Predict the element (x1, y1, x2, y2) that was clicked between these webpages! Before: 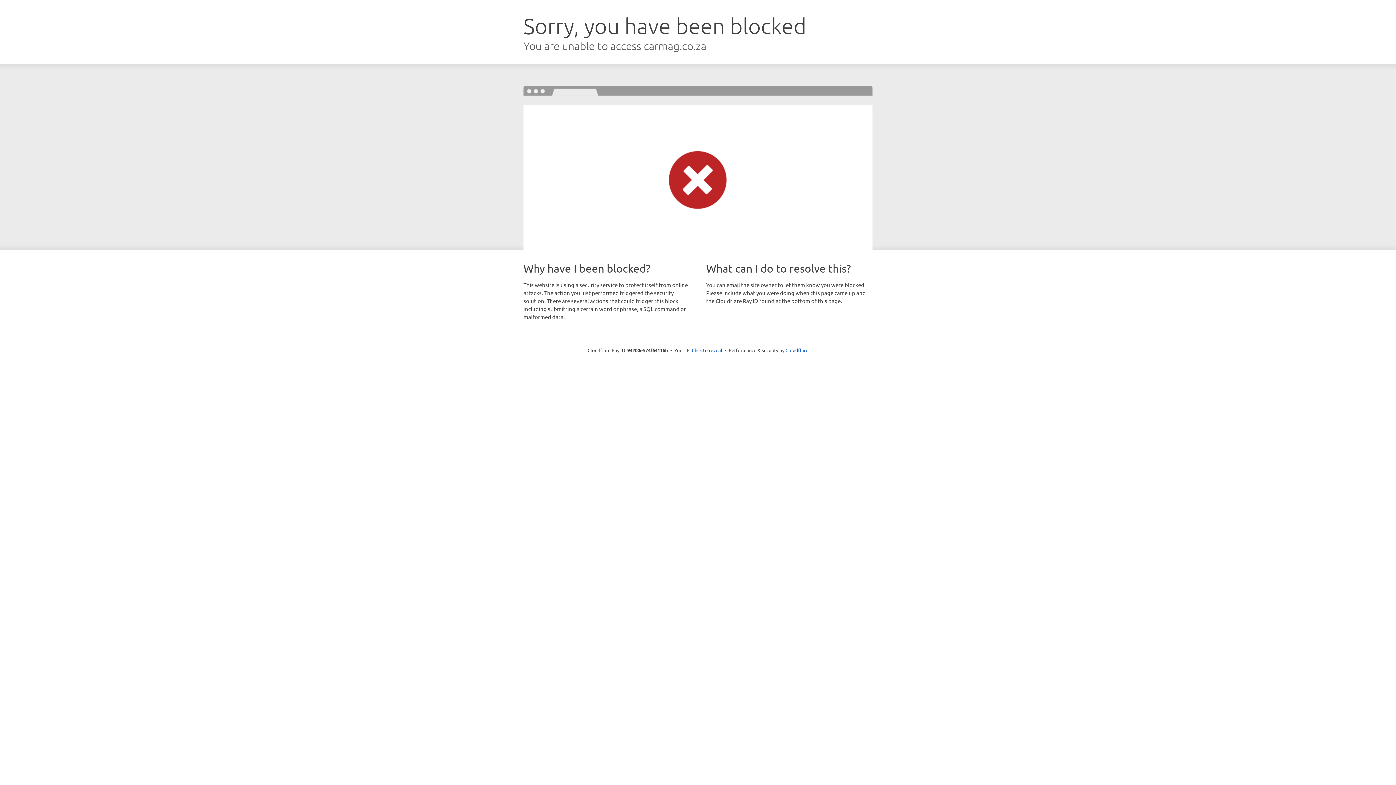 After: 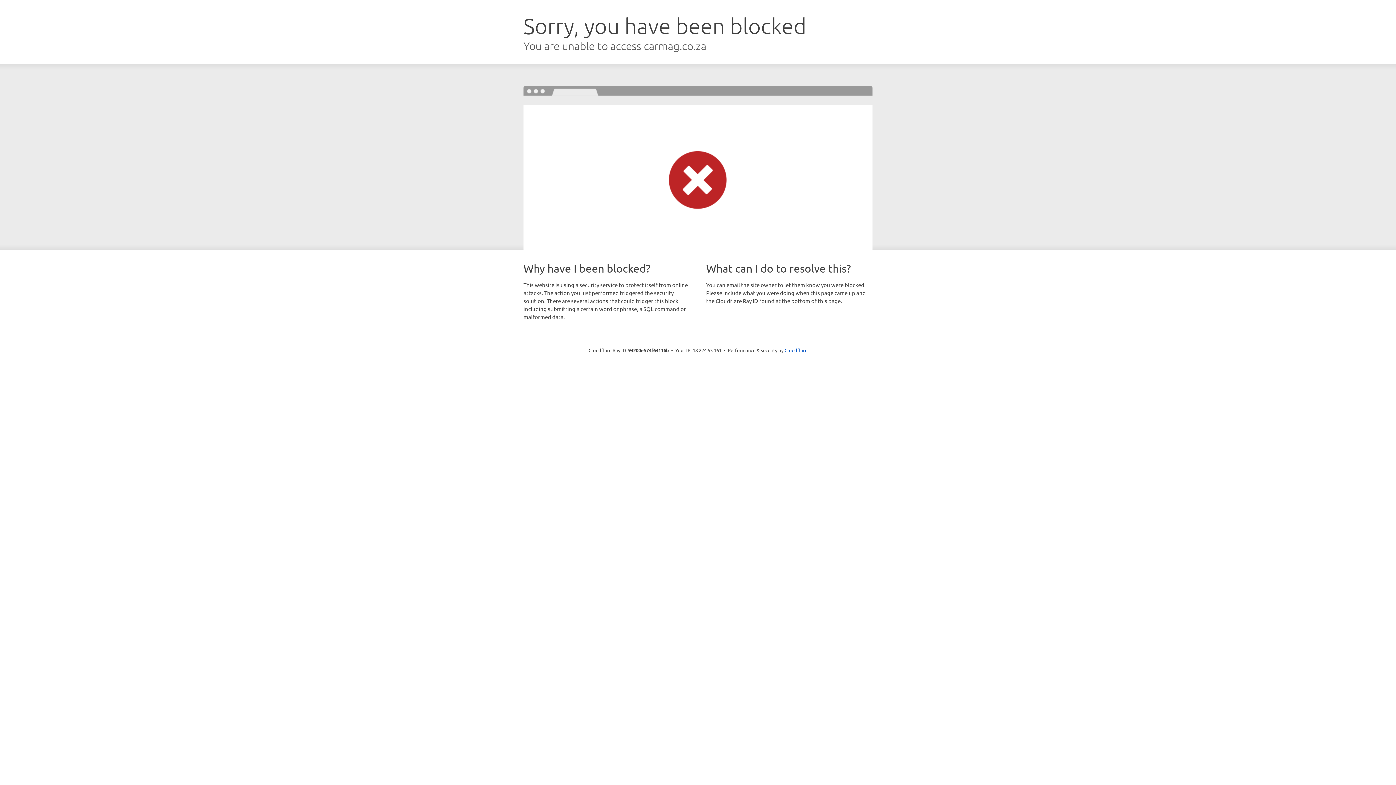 Action: label: Click to reveal bbox: (692, 346, 722, 353)